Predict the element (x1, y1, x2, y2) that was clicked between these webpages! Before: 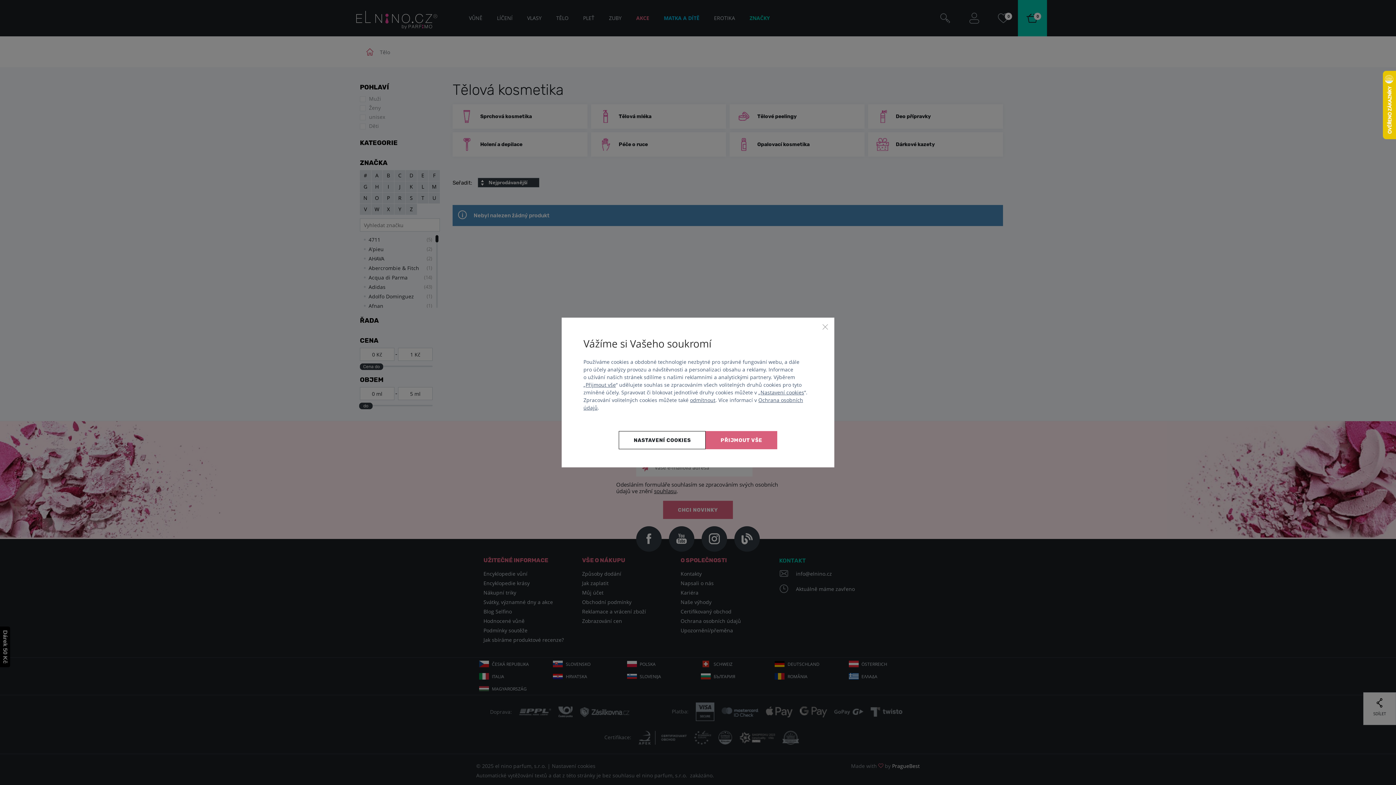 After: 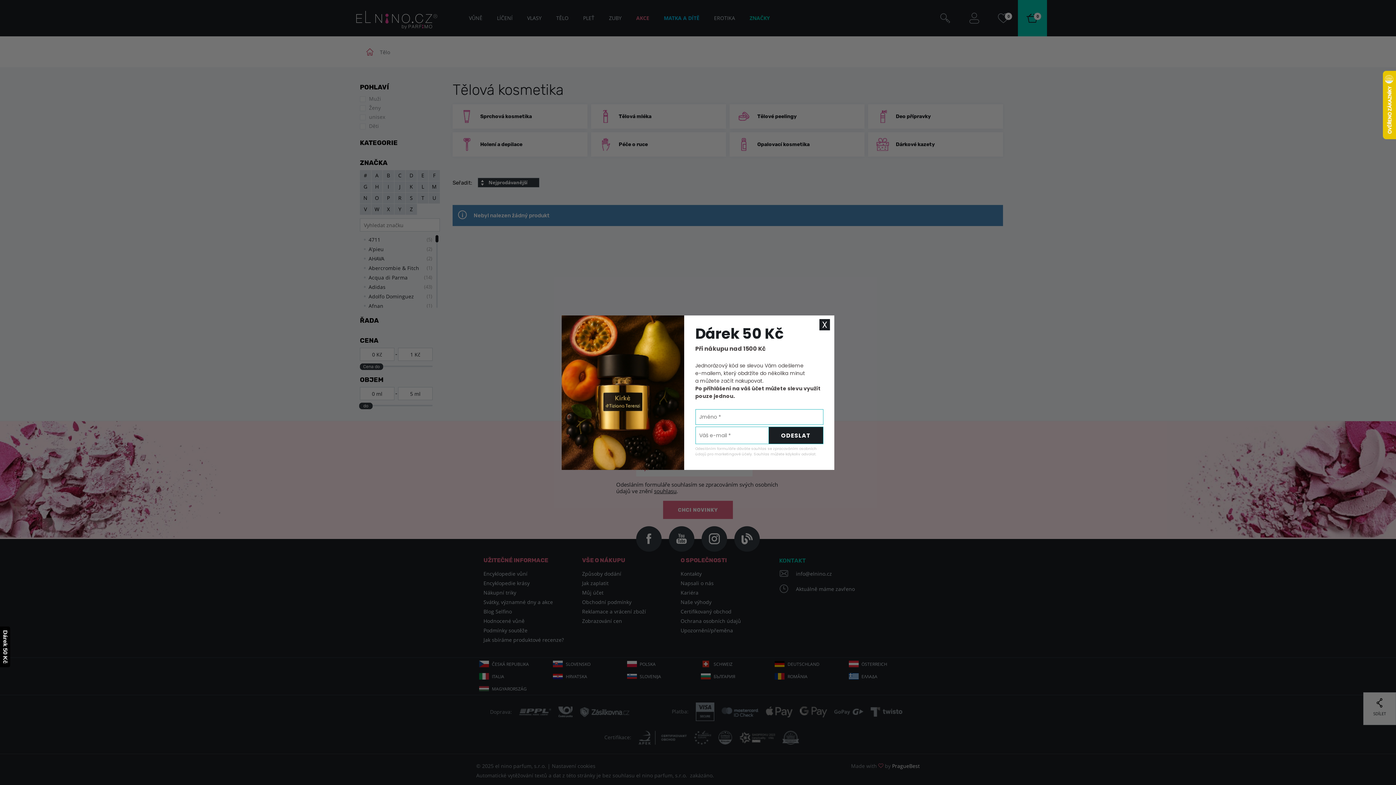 Action: label: Přijmout vše bbox: (585, 381, 616, 388)